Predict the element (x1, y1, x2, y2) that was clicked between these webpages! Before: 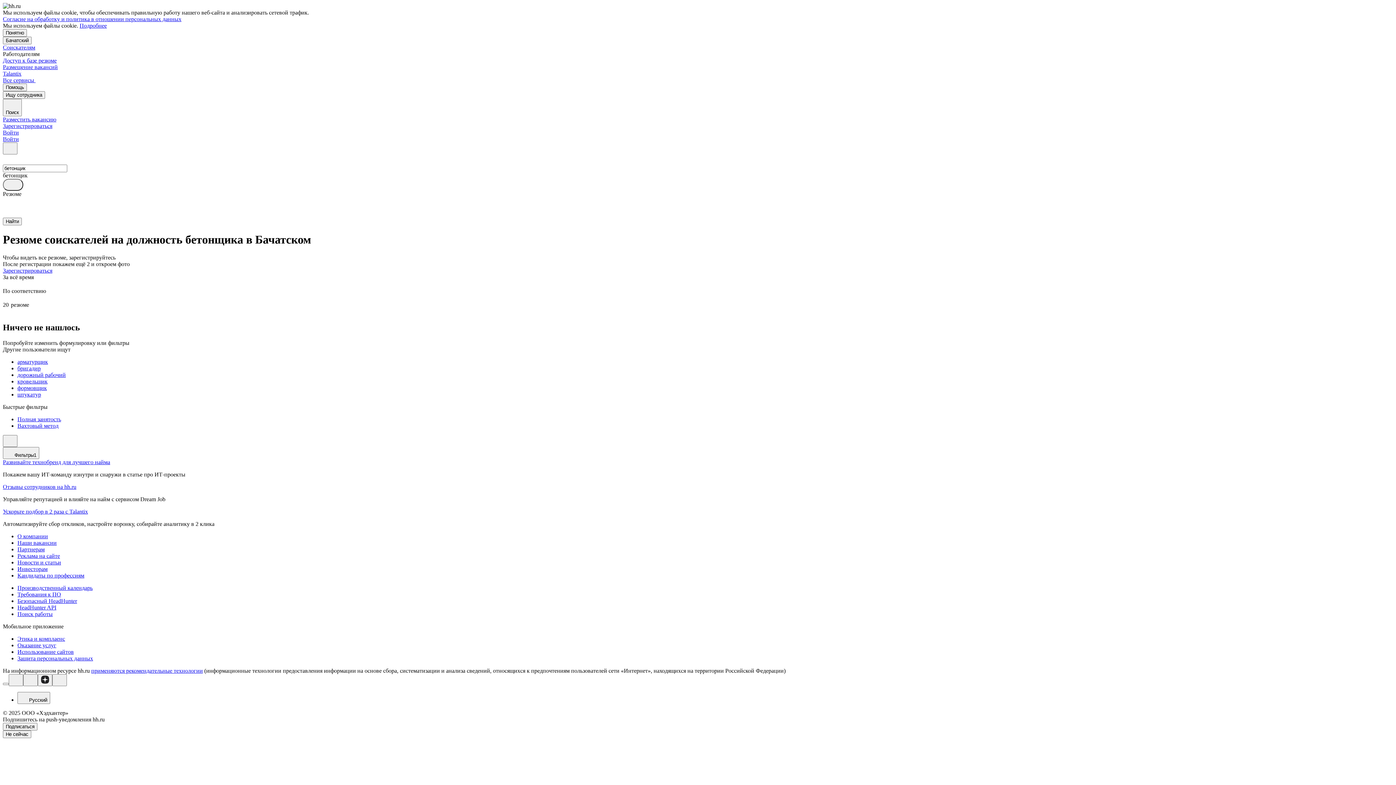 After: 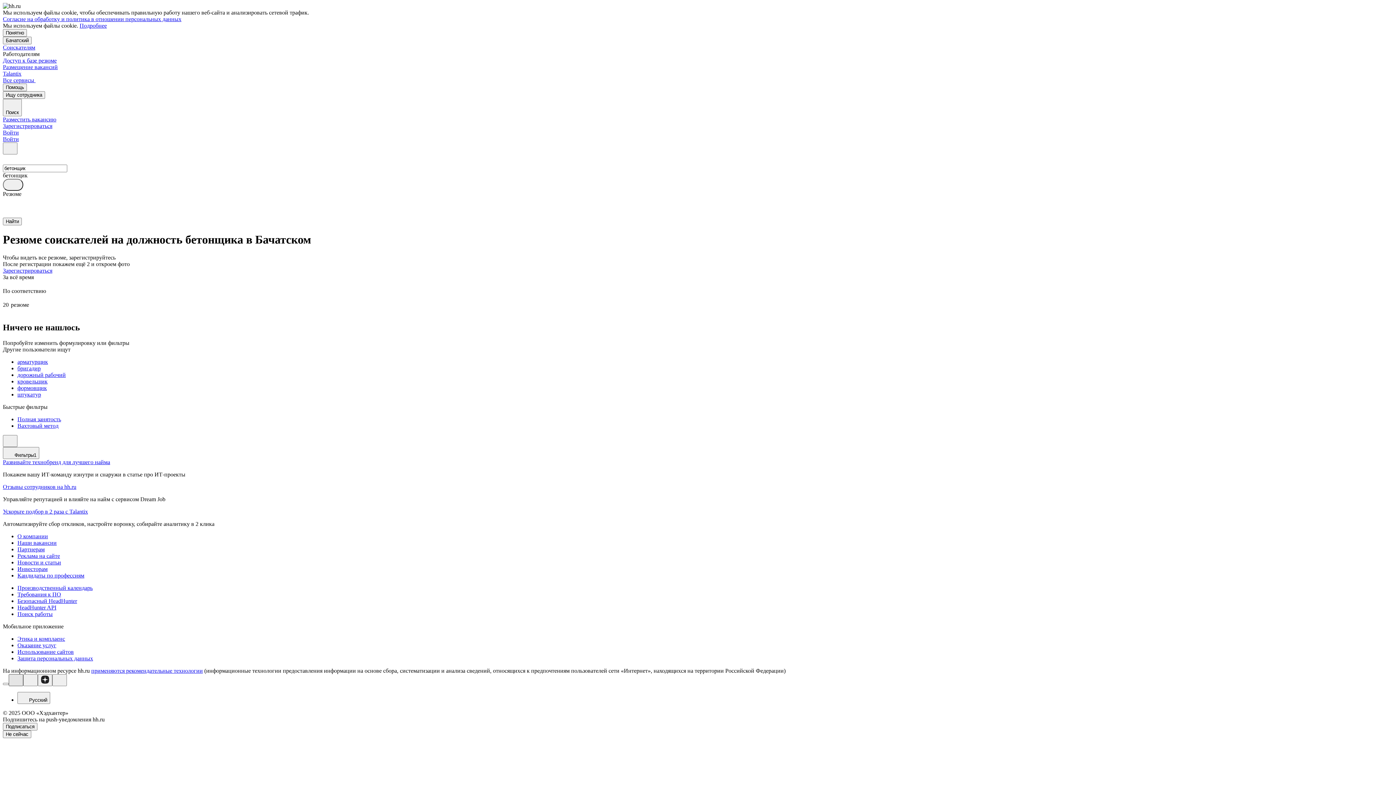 Action: bbox: (8, 674, 23, 686)